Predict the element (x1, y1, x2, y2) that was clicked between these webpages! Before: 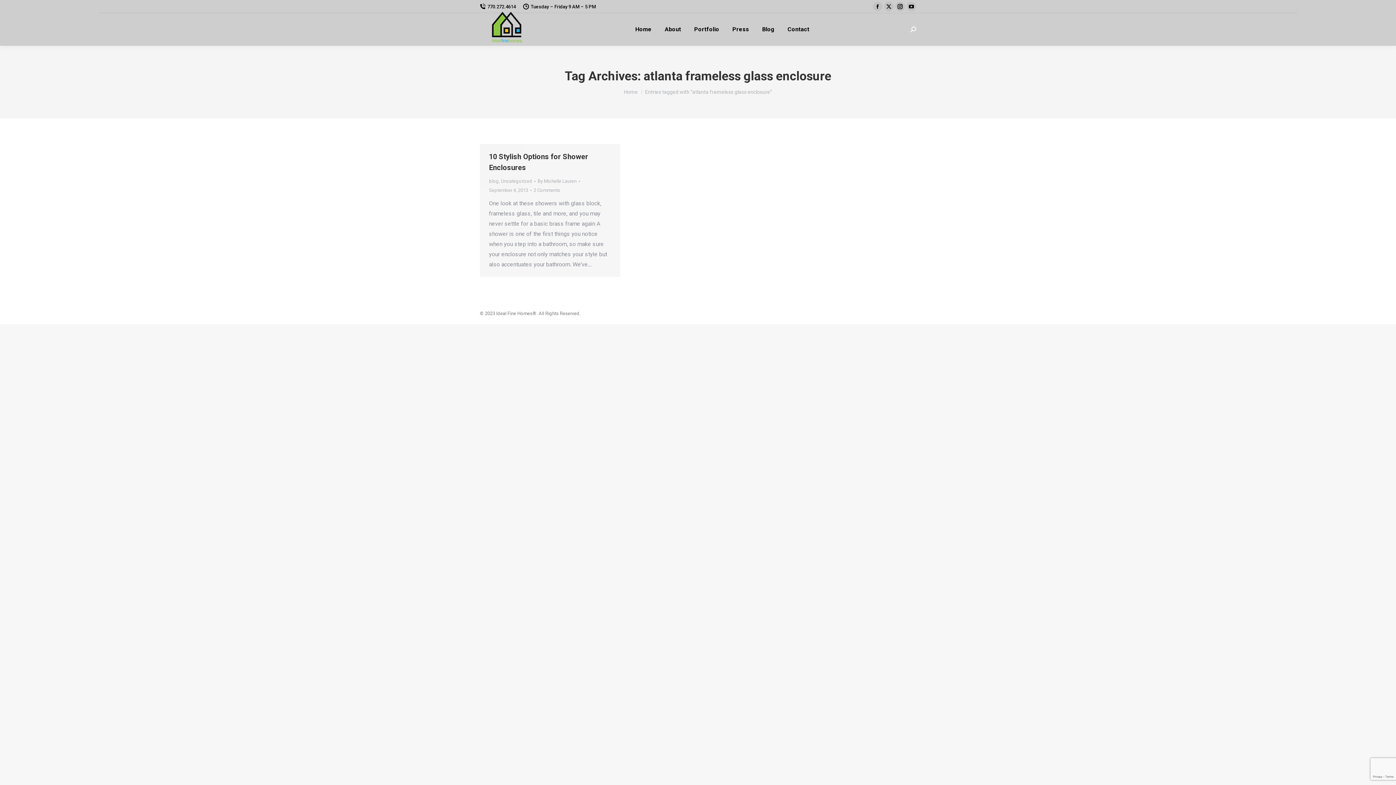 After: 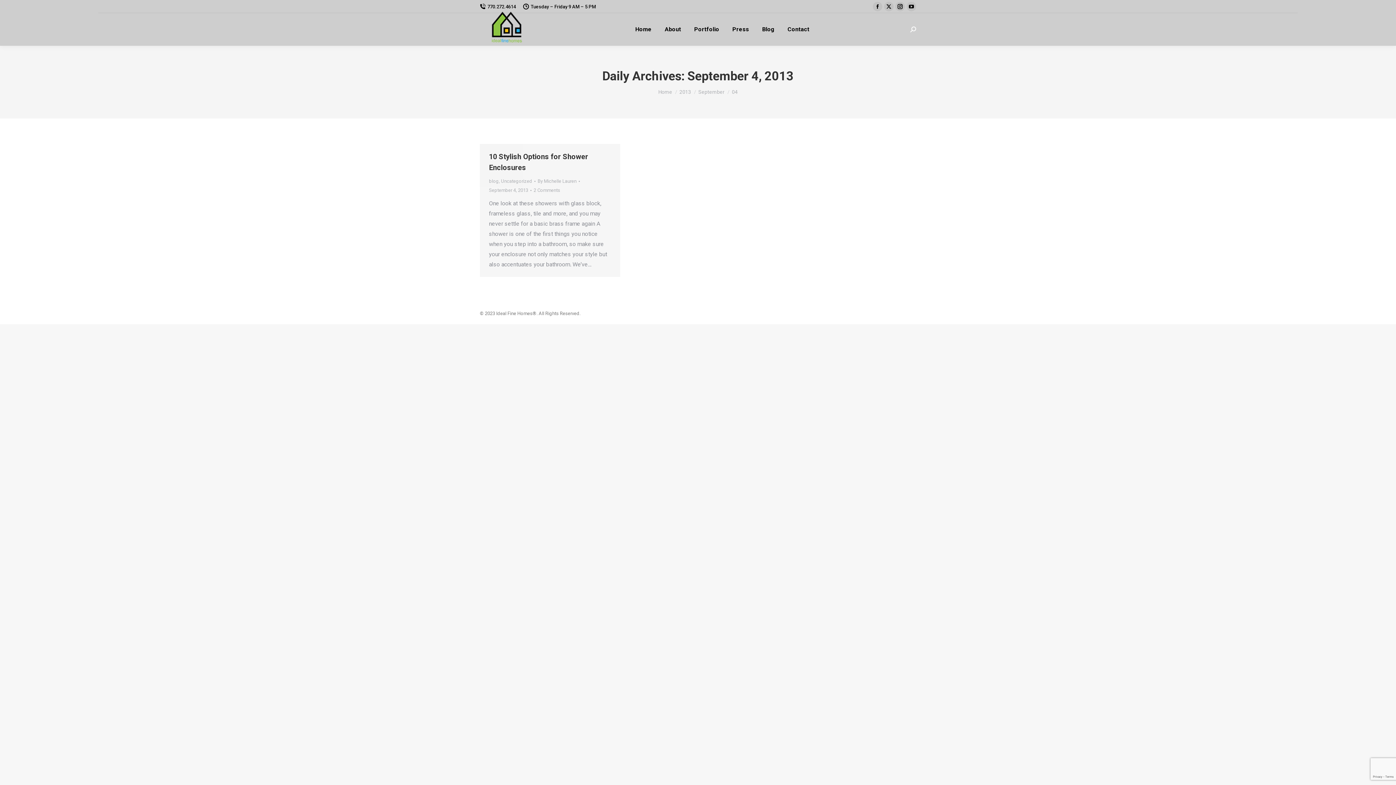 Action: bbox: (489, 185, 531, 194) label: September 4, 2013